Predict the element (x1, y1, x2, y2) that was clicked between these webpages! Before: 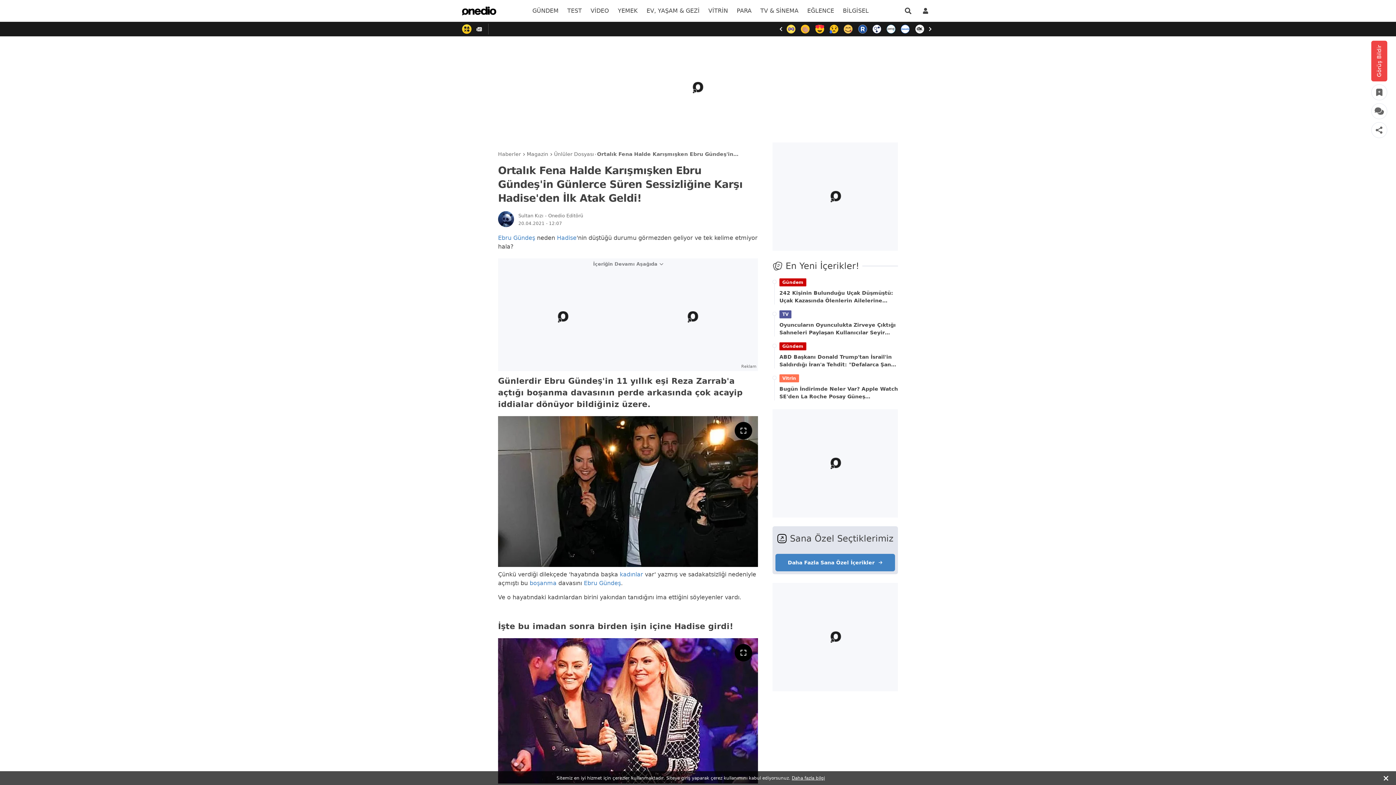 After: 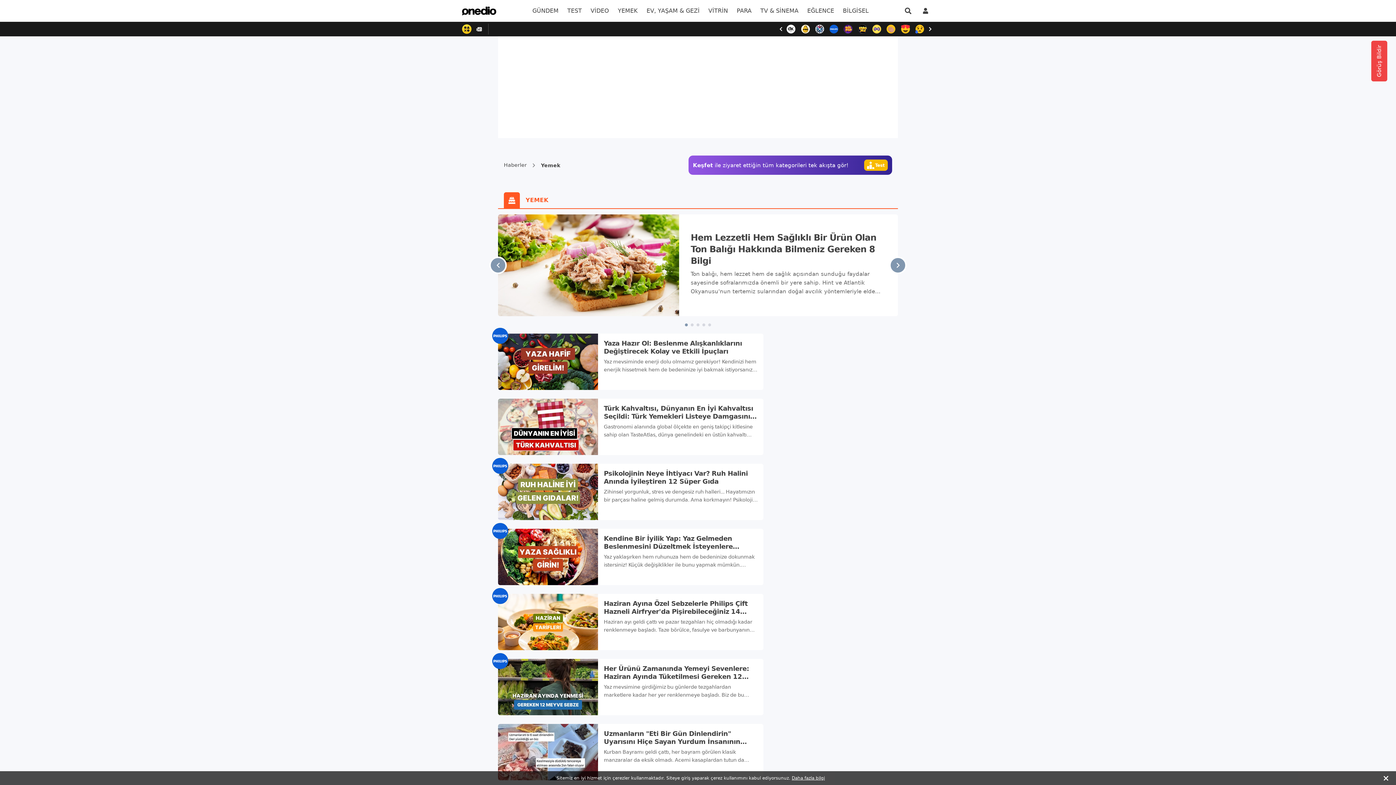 Action: bbox: (613, 0, 642, 21) label: menu